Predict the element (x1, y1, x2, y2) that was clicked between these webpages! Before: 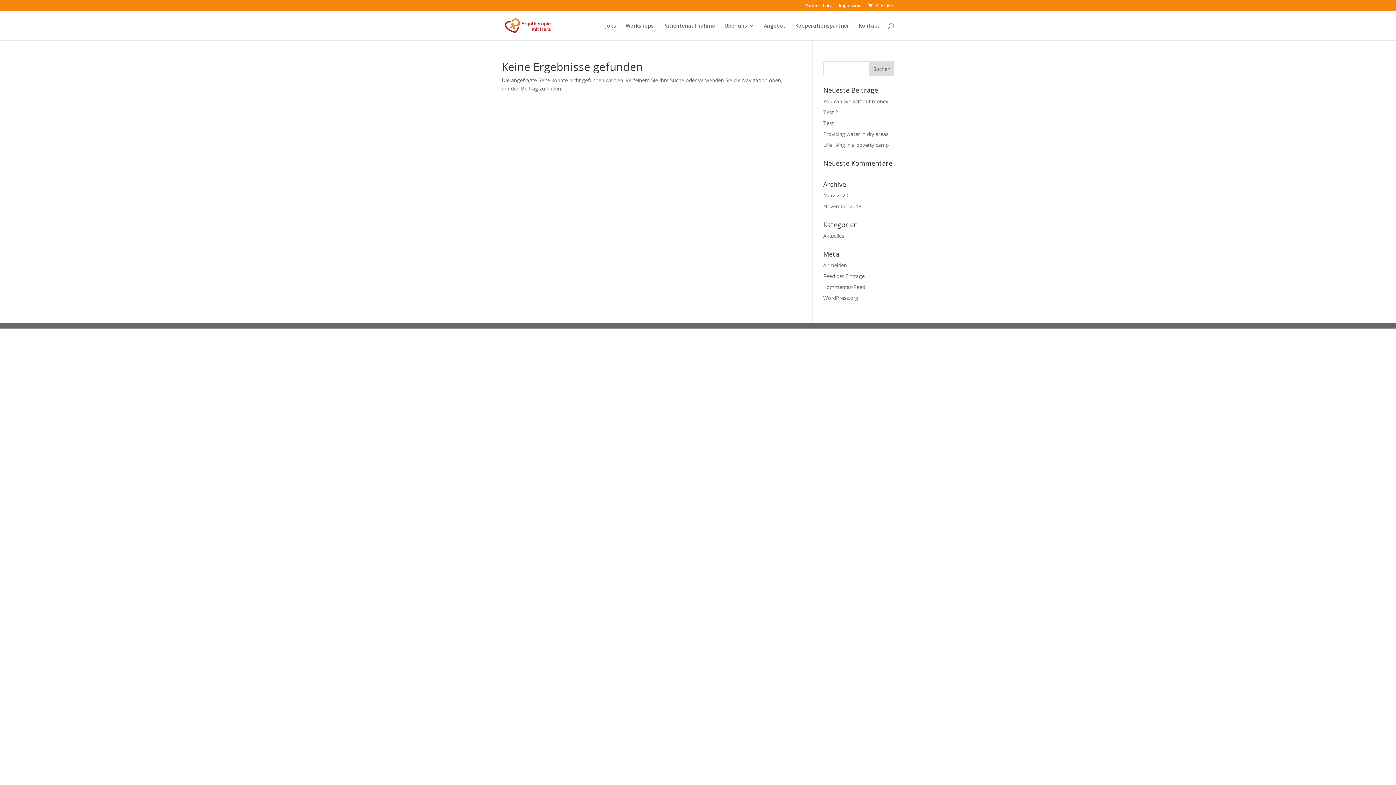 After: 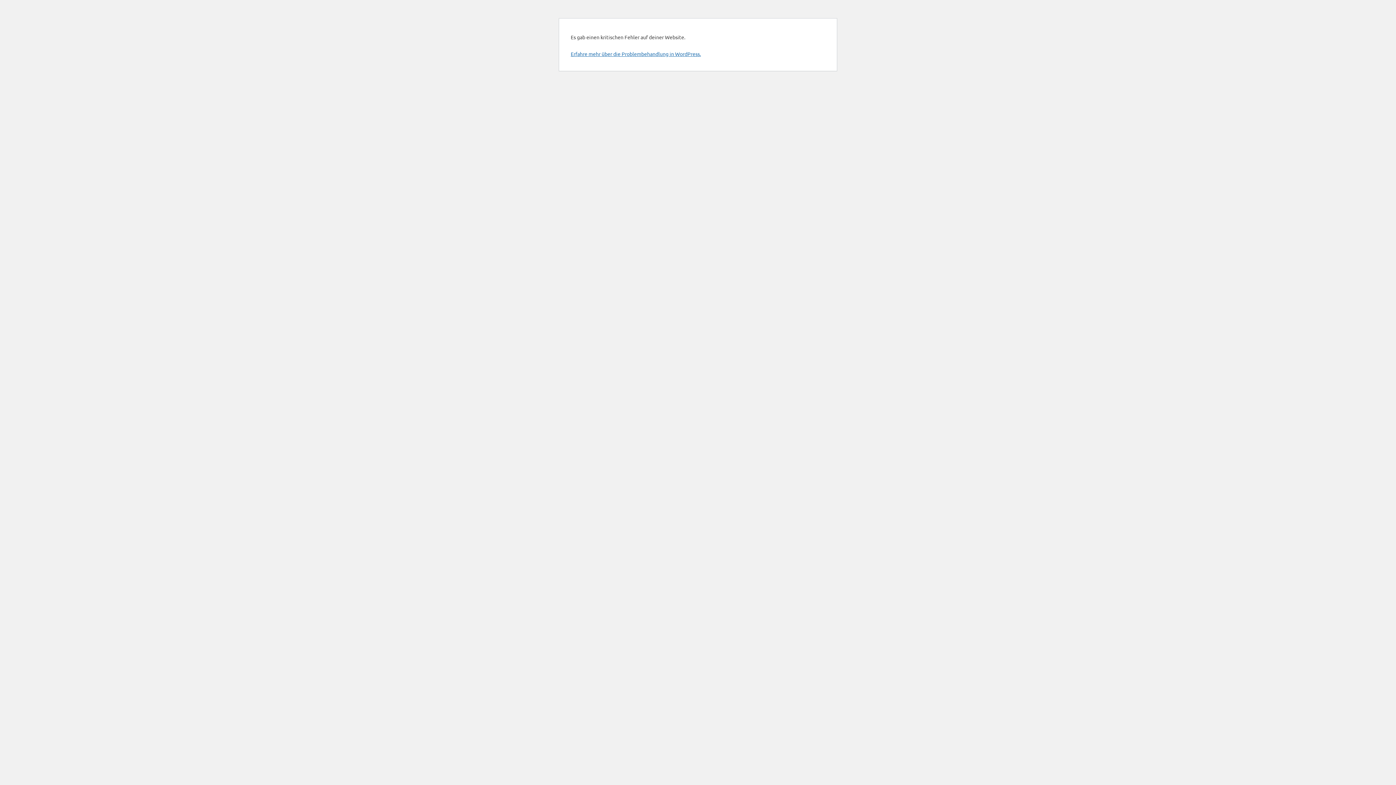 Action: label: Aktuelles bbox: (823, 232, 844, 239)